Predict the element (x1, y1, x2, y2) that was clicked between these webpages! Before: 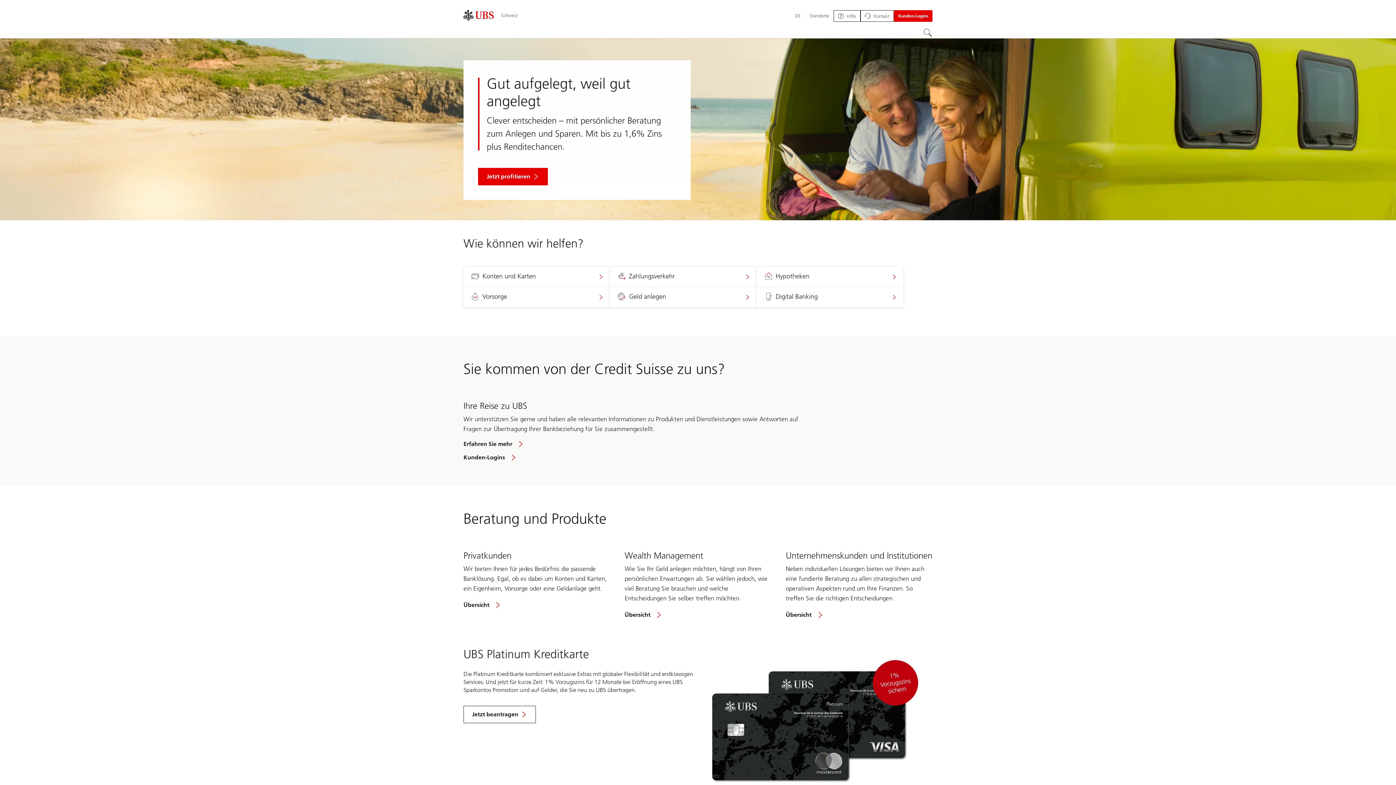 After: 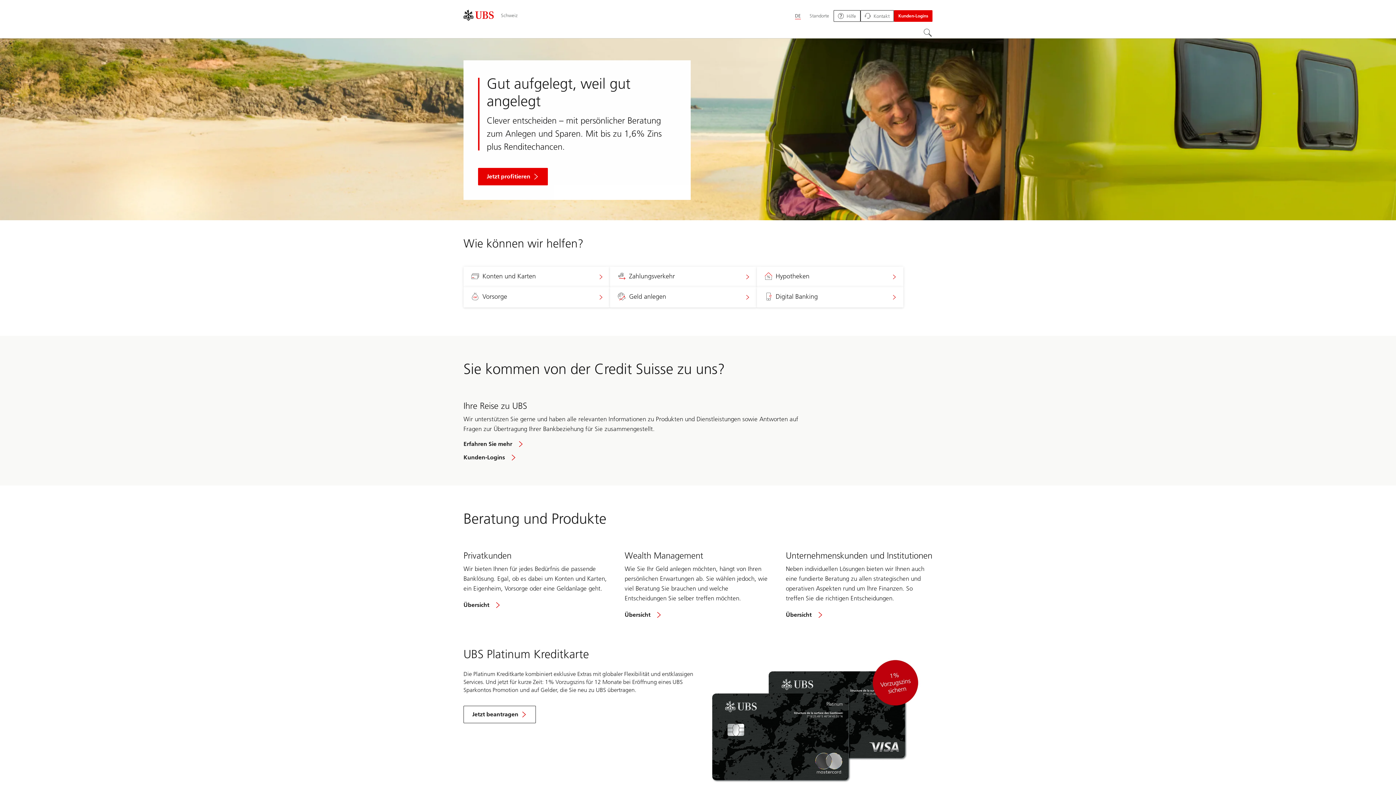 Action: label: DE bbox: (790, 10, 805, 21)